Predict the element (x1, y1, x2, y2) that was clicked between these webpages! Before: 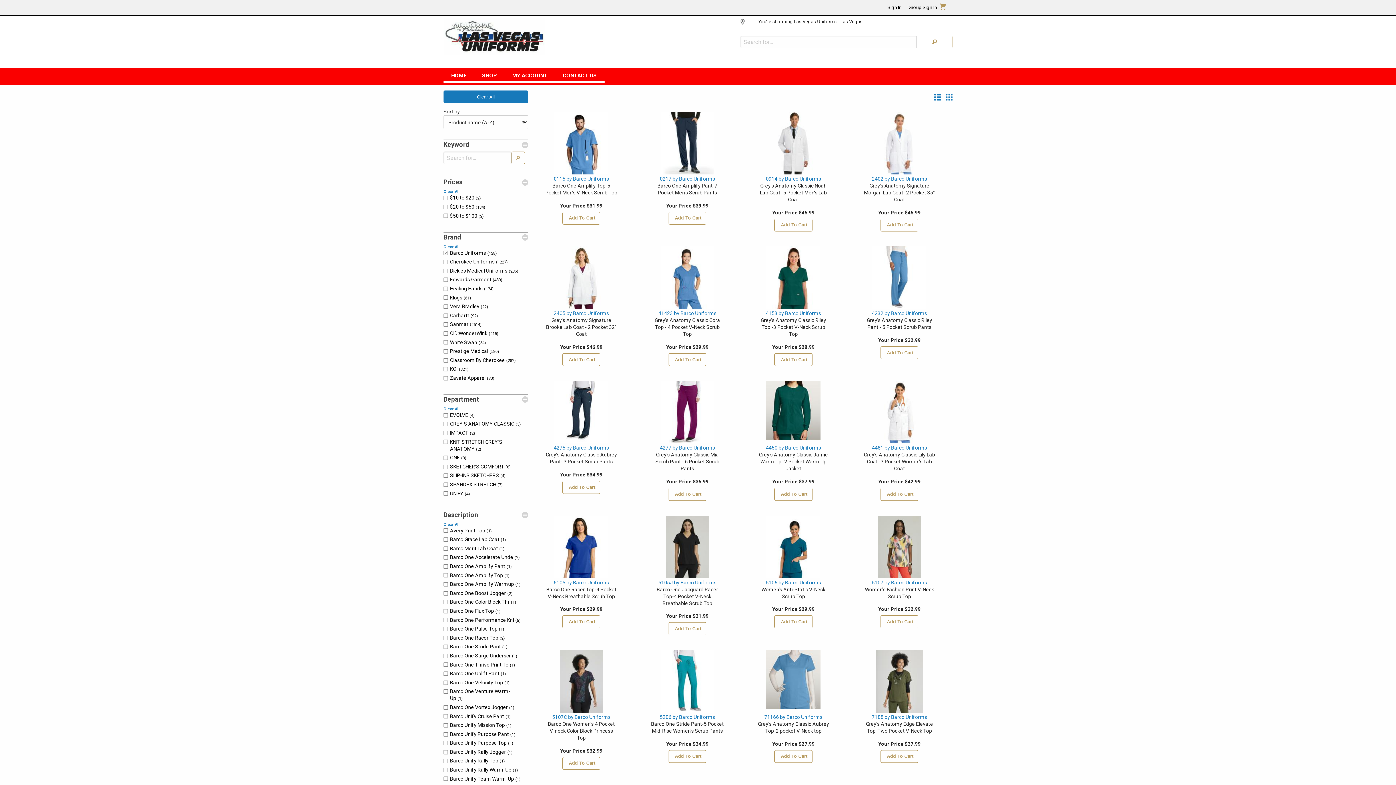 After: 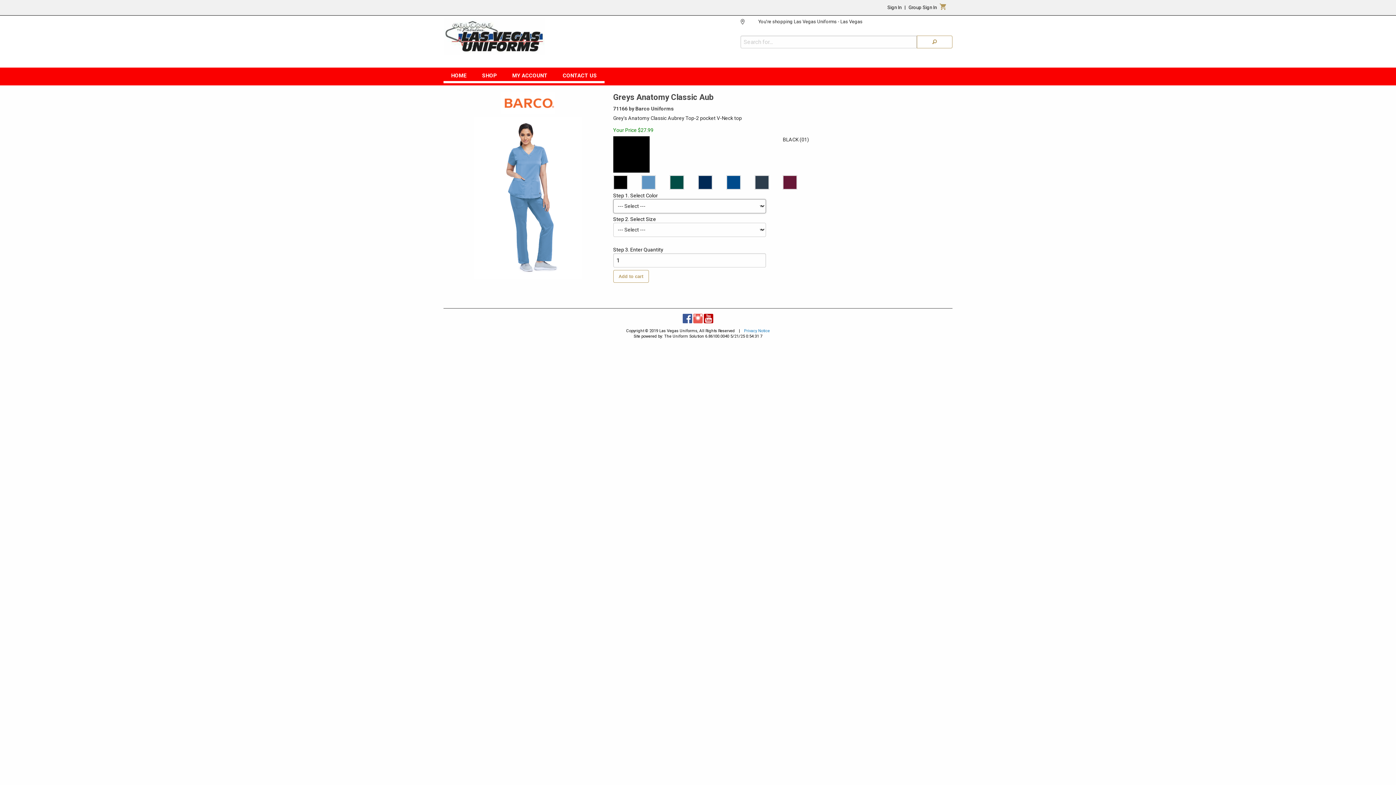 Action: label: 71166 by Barco Uniforms bbox: (764, 714, 822, 720)